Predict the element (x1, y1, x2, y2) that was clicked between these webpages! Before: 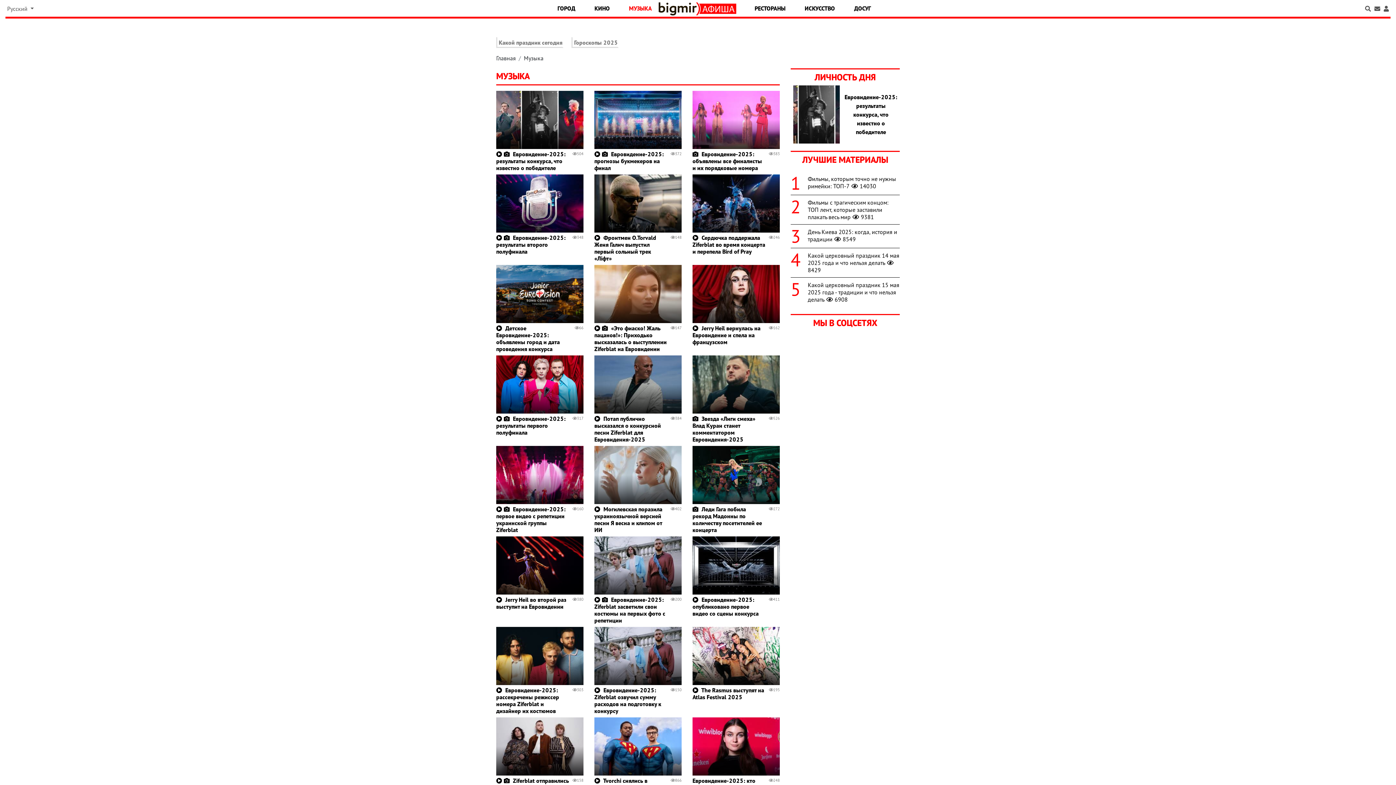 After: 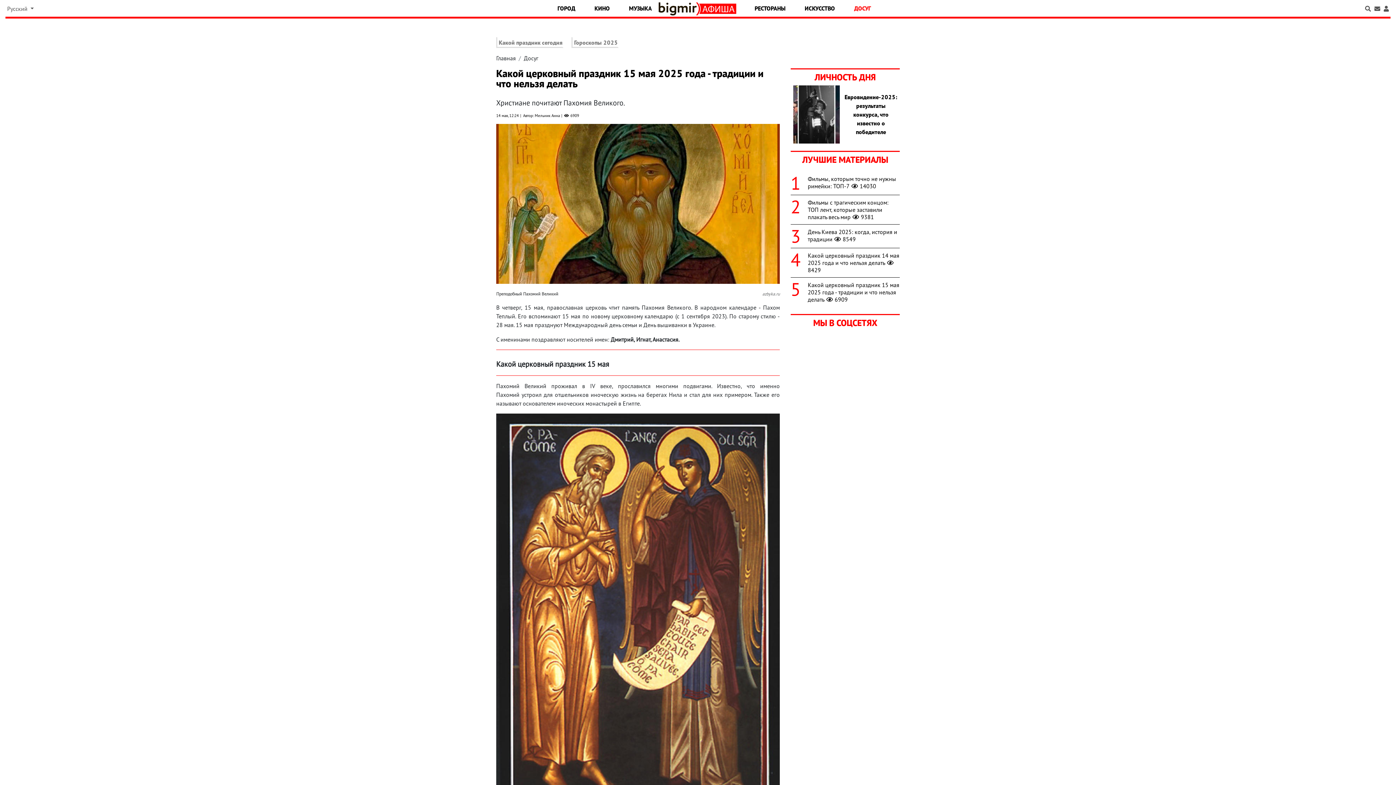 Action: label: Какой церковный праздник 15 мая 2025 года - традиции и что нельзя делать6908 bbox: (808, 281, 899, 303)